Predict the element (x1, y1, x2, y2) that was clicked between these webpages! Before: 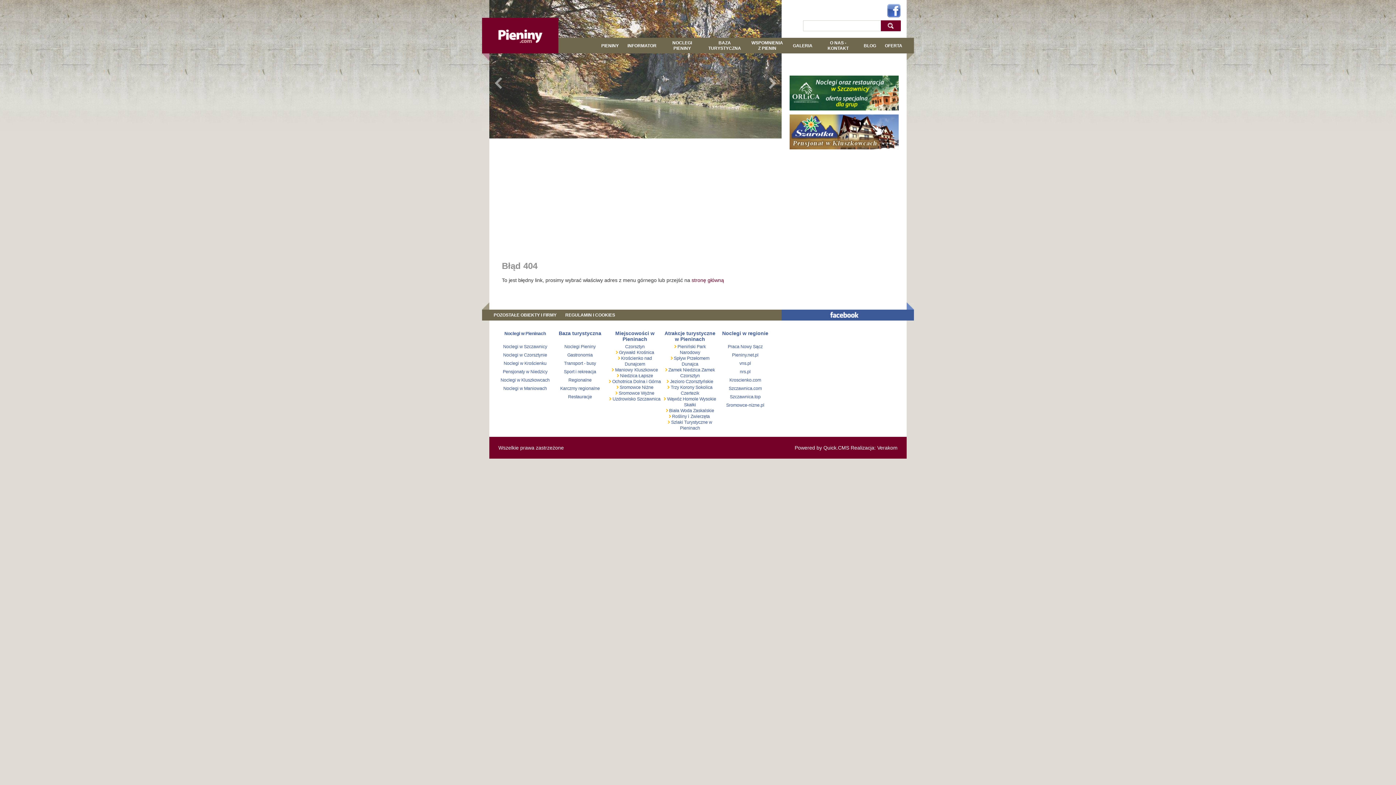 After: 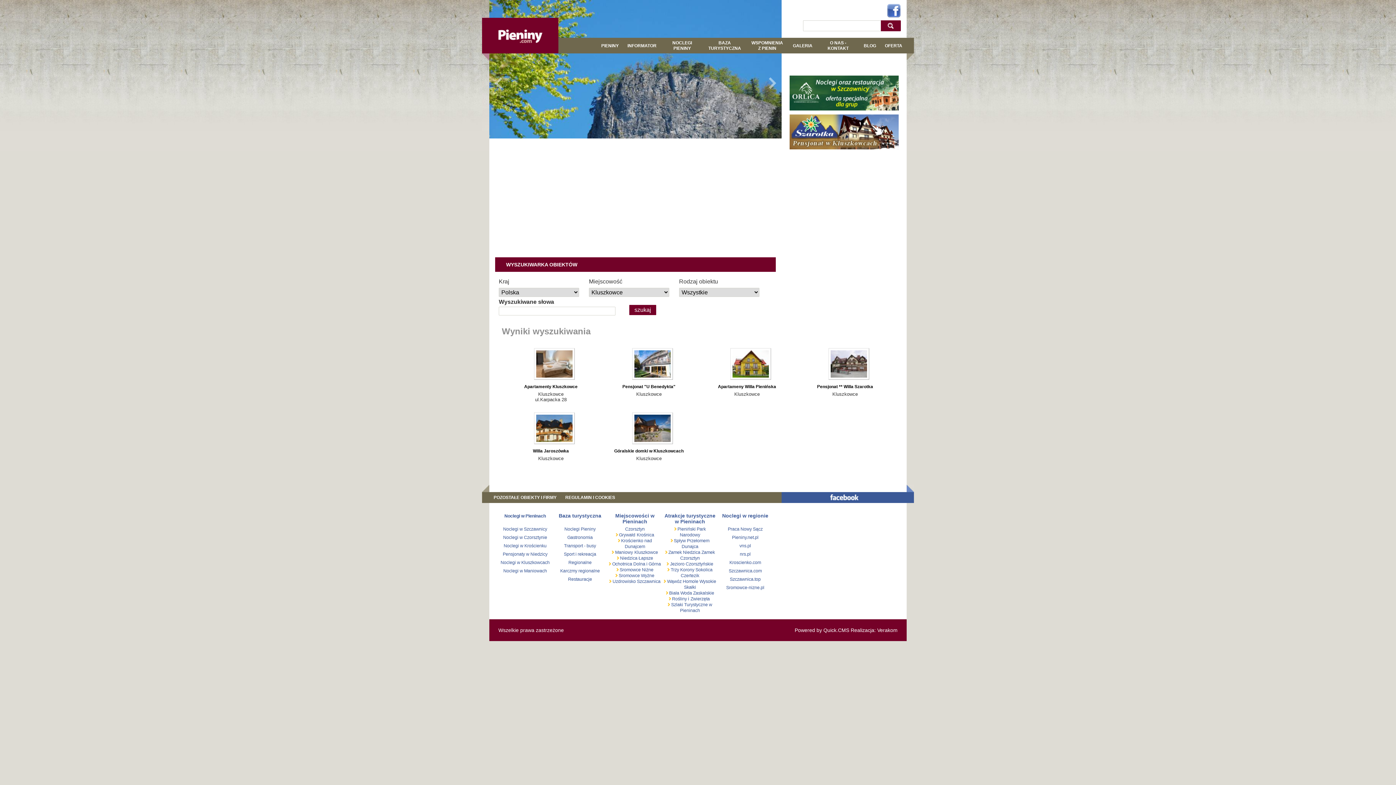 Action: bbox: (500, 377, 549, 382) label: Noclegi w Kluszkowcach